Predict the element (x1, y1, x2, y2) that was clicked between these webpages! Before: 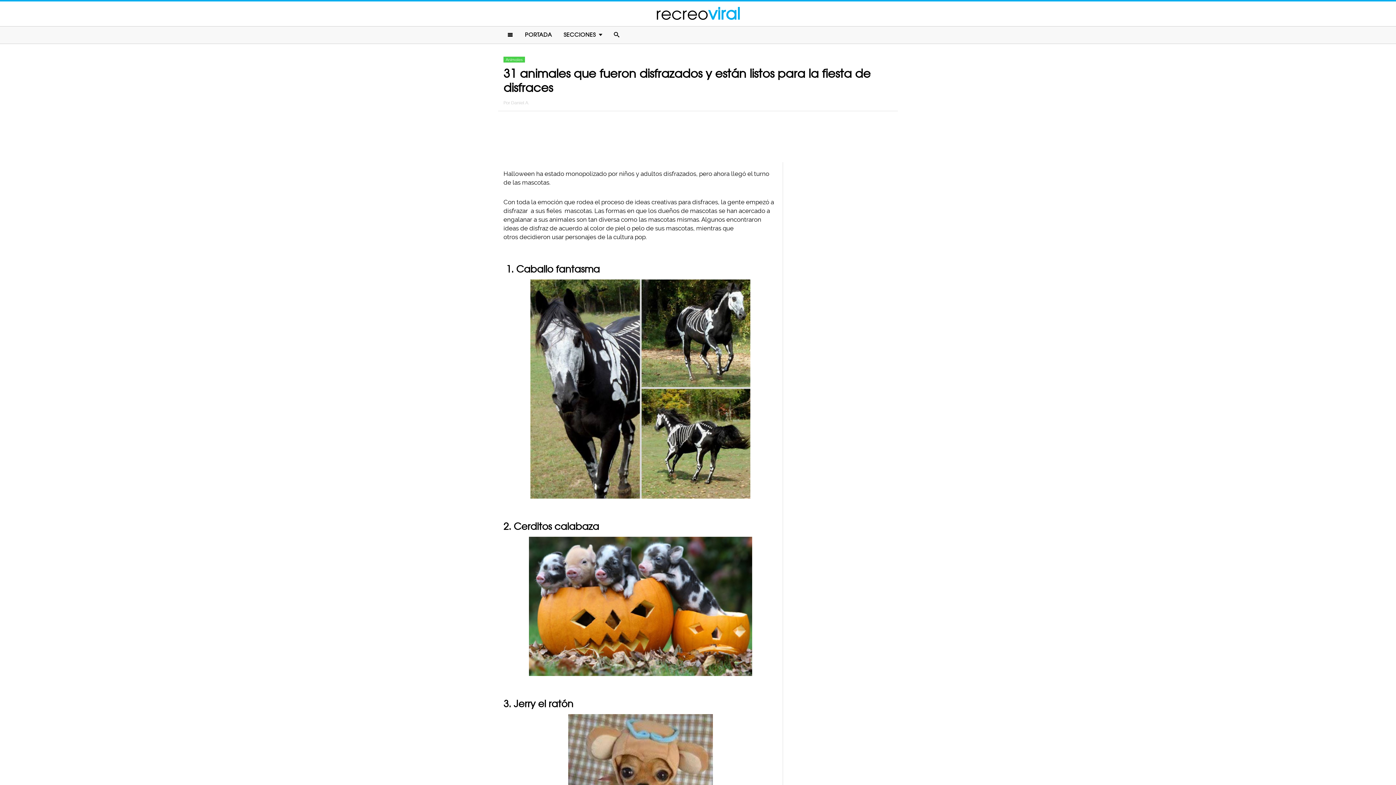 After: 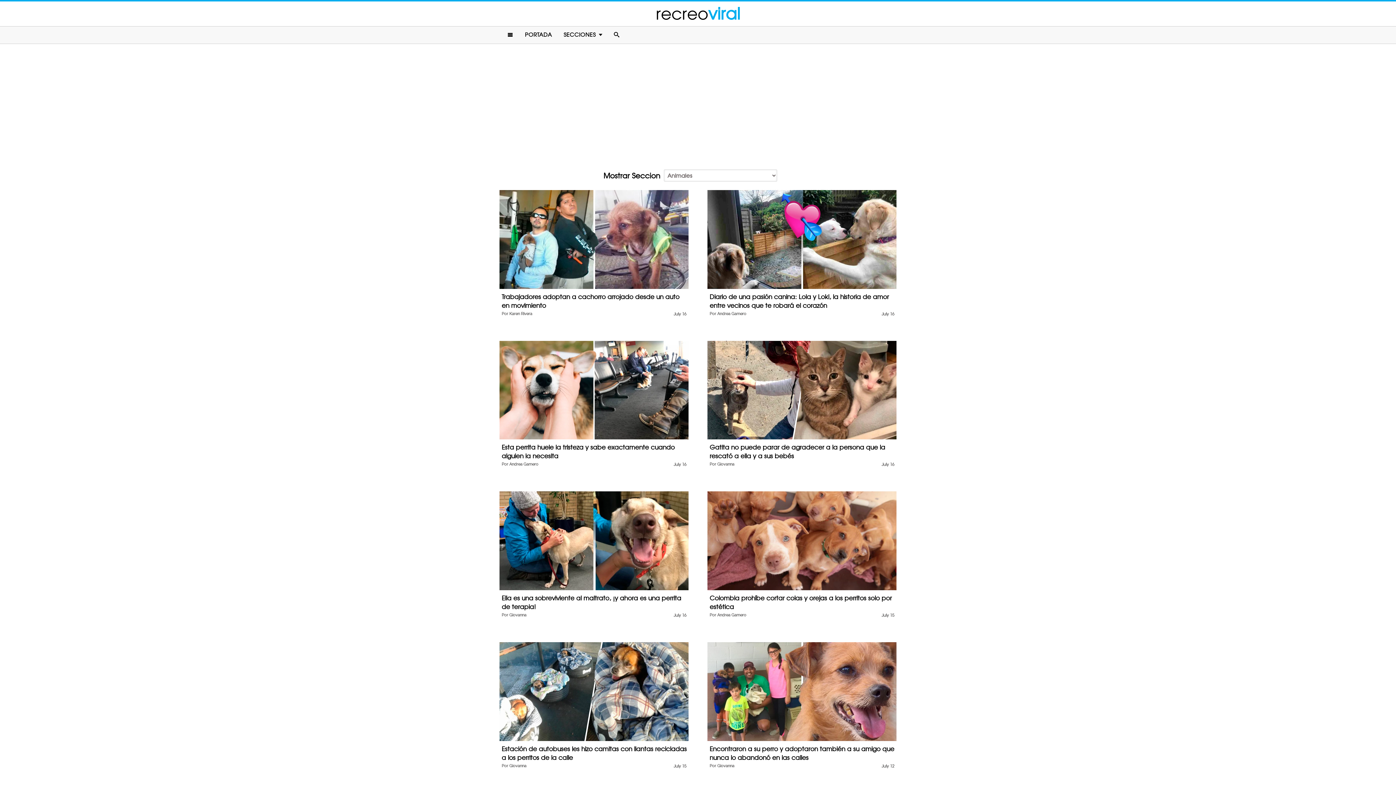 Action: bbox: (503, 56, 525, 62) label: Animales